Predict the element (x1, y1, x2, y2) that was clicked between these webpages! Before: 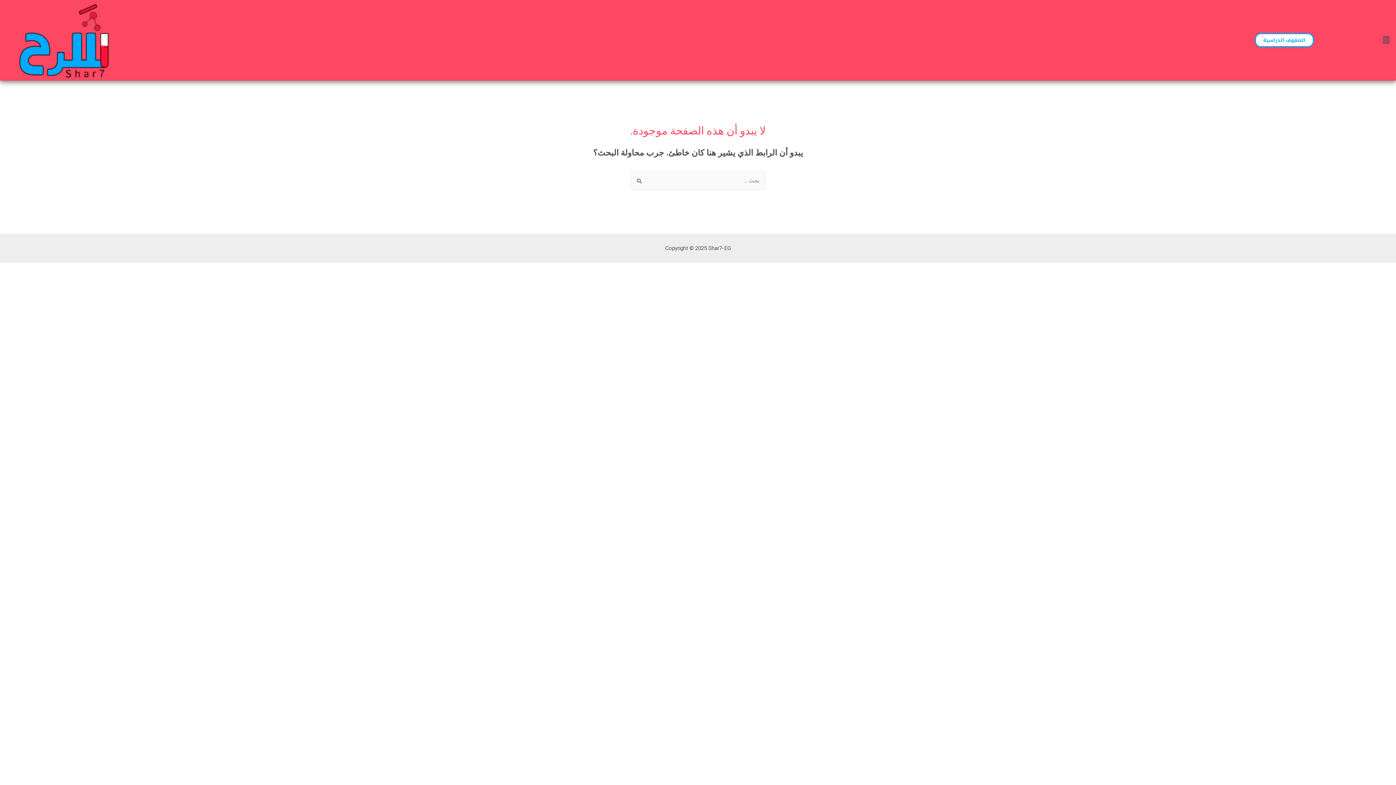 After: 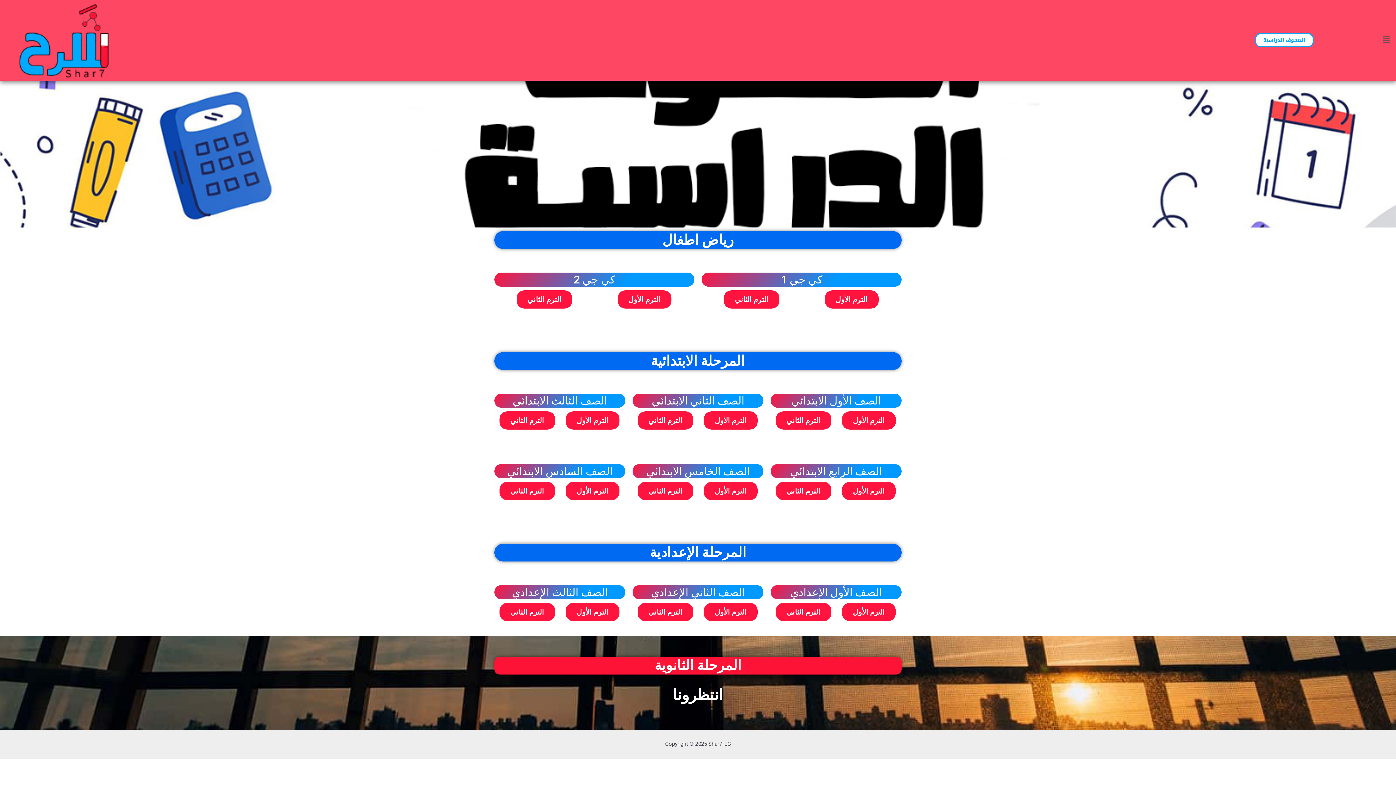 Action: bbox: (1255, 33, 1314, 47) label: الصفوف الدراسية